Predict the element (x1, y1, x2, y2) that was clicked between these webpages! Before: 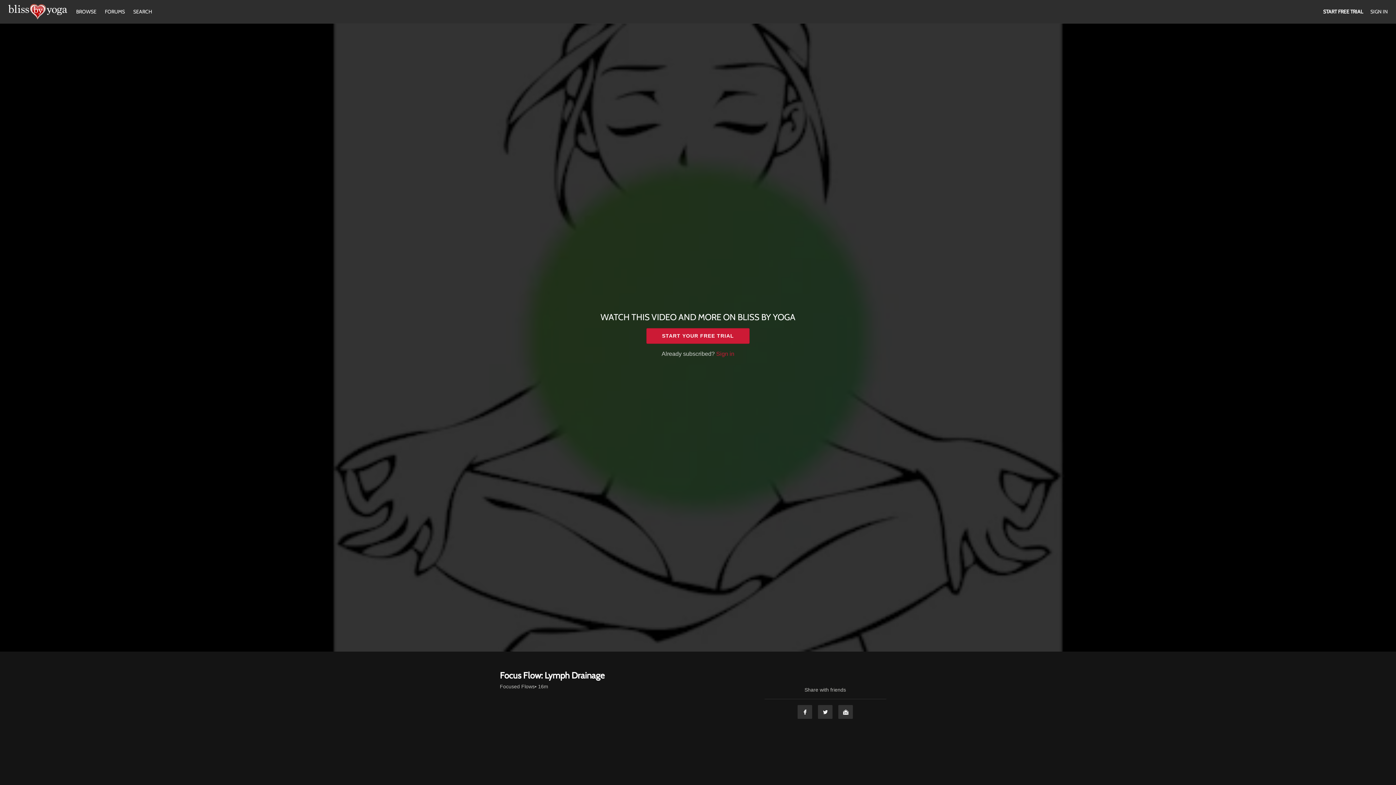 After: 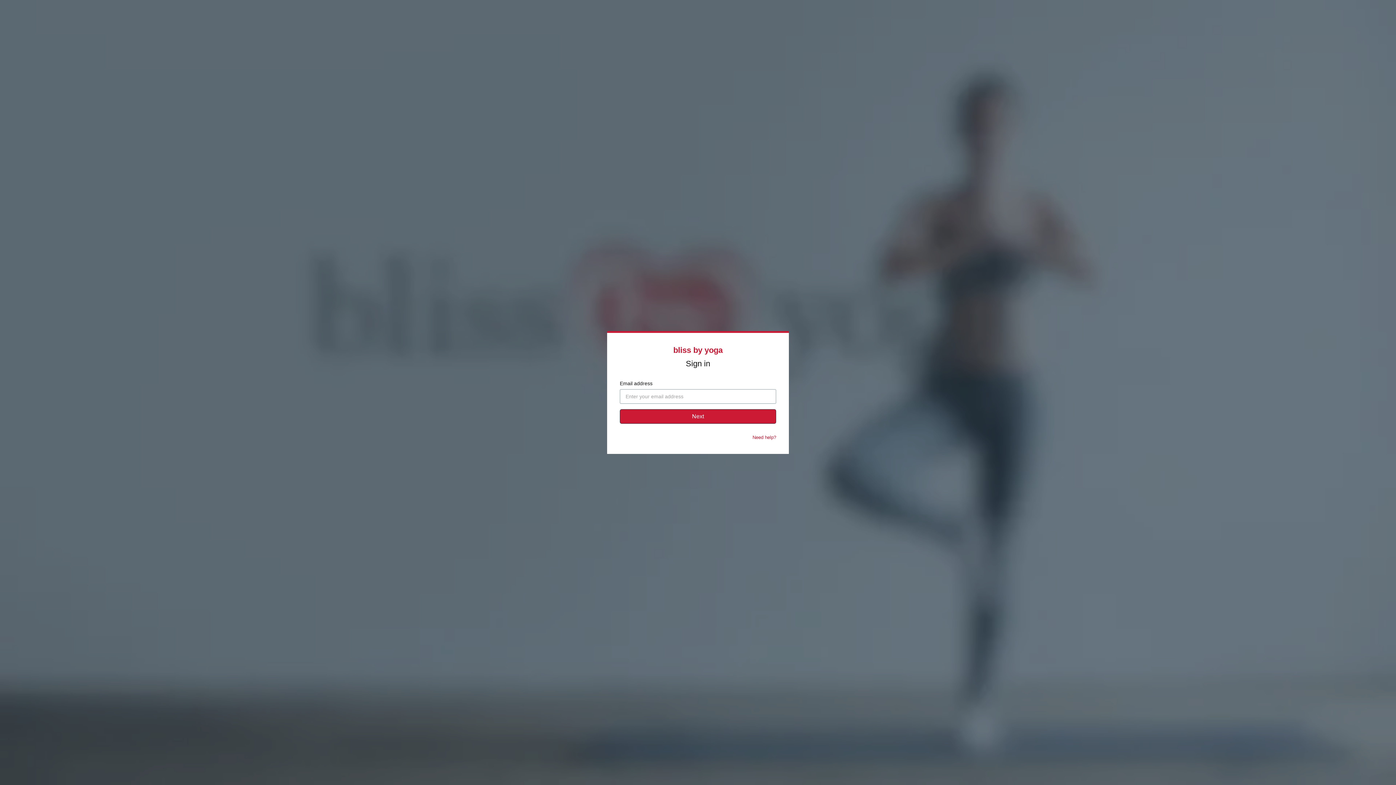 Action: bbox: (1370, 8, 1388, 14) label: SIGN IN